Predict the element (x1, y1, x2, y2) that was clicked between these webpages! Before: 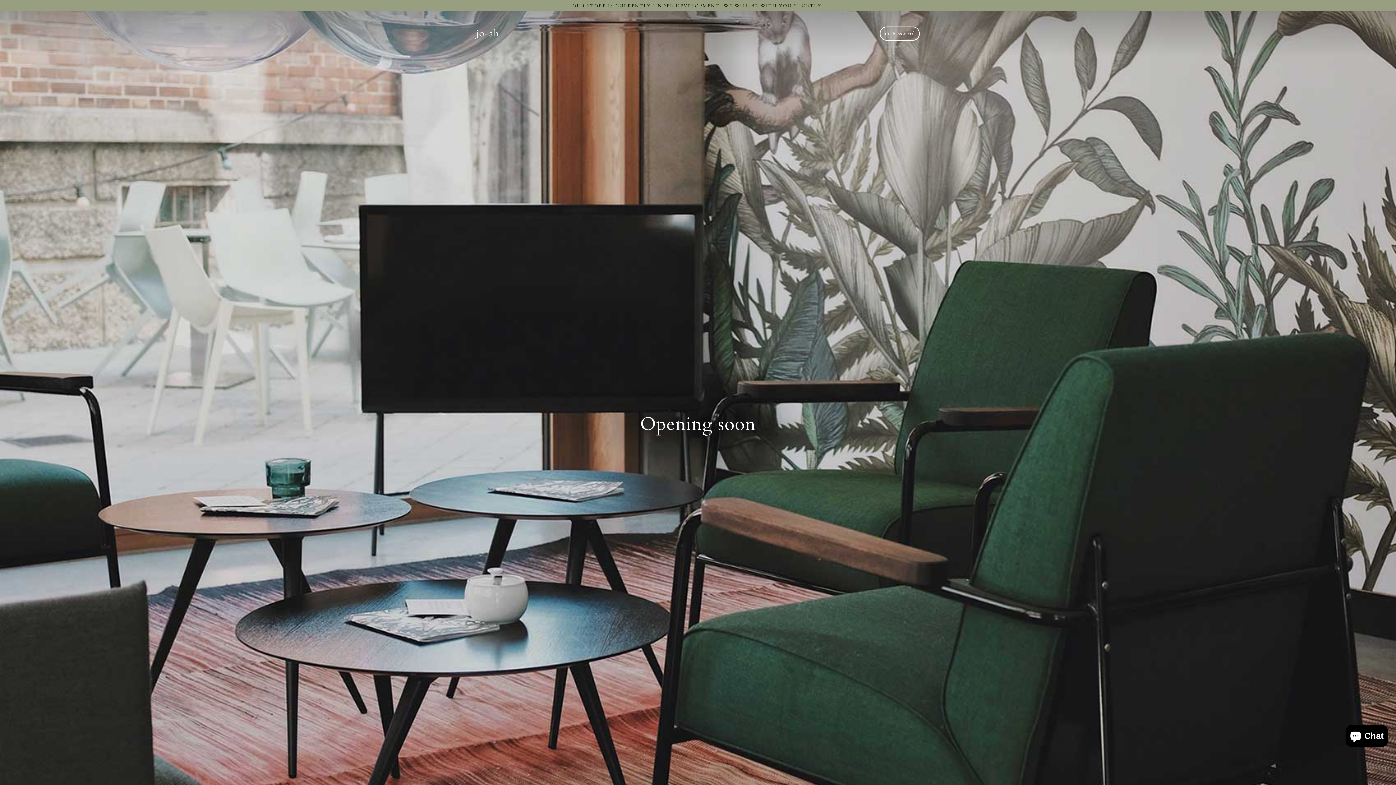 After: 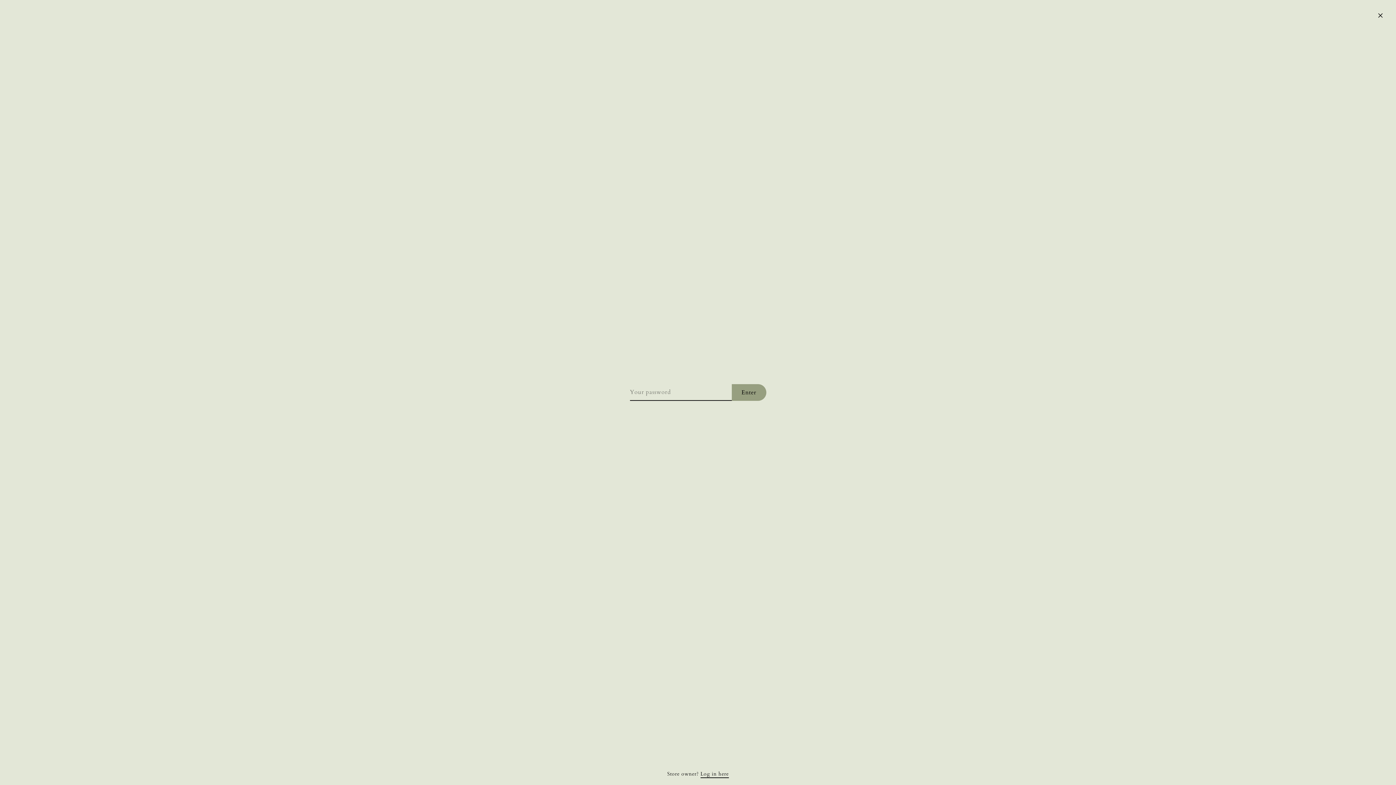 Action: bbox: (879, 26, 920, 40) label:  Password